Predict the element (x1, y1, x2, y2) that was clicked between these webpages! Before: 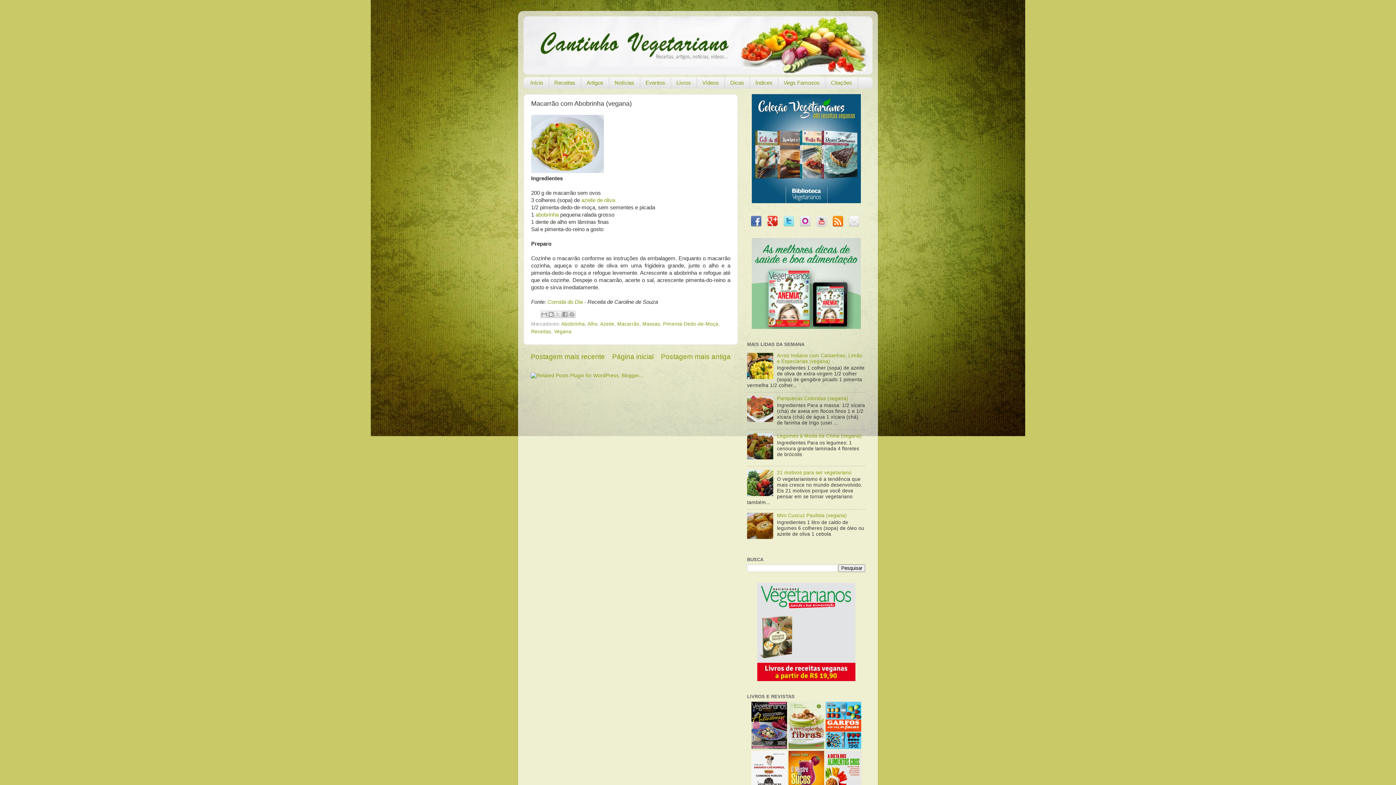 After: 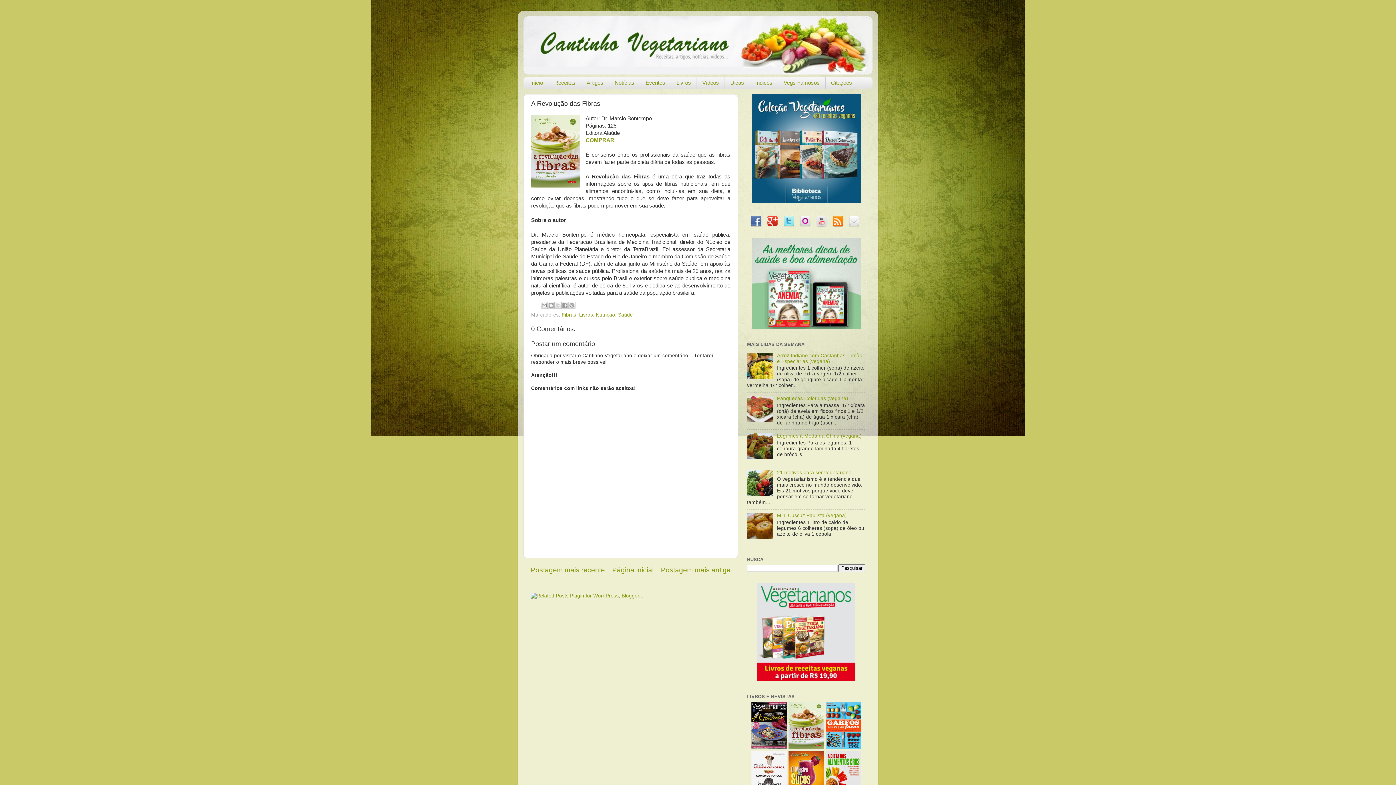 Action: bbox: (788, 744, 824, 750)